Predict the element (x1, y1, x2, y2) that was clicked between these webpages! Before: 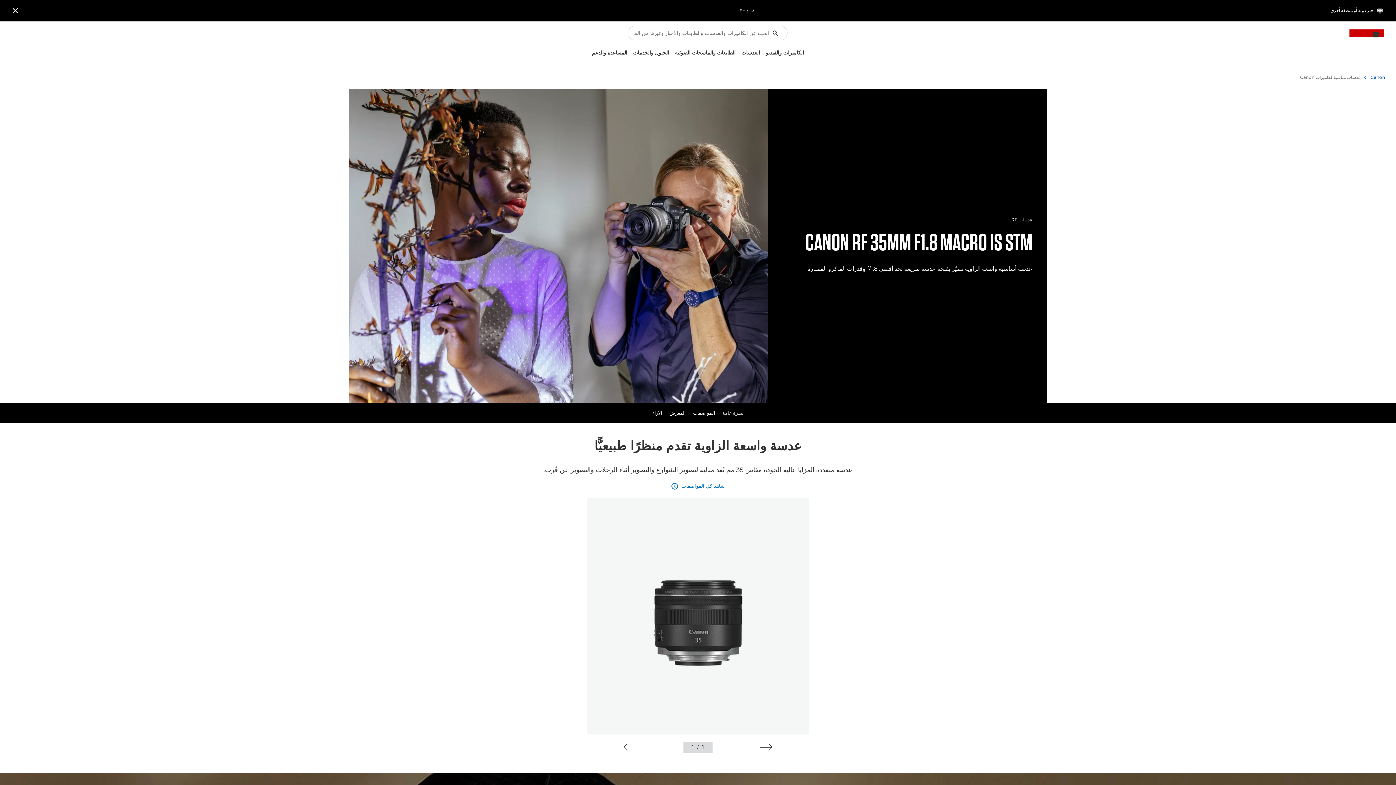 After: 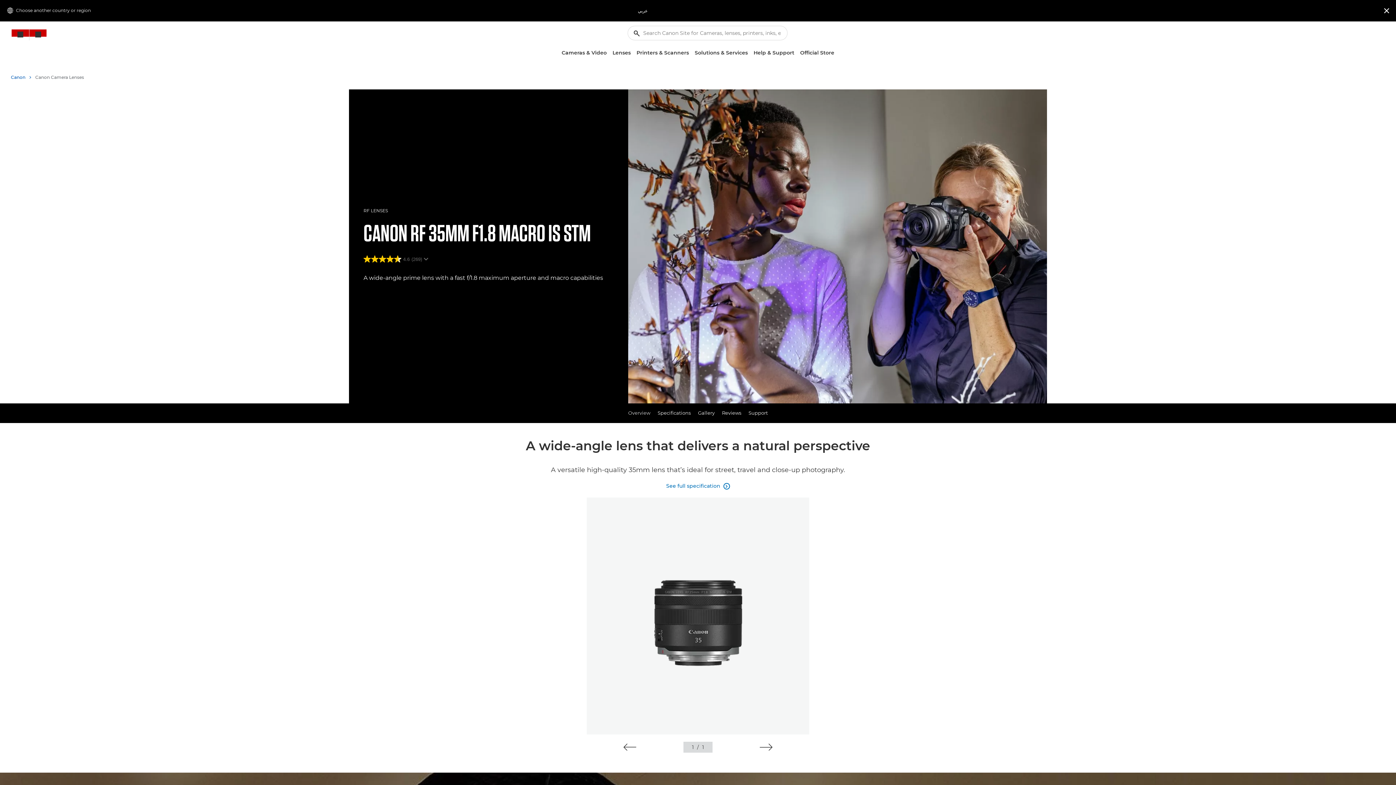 Action: bbox: (736, 8, 755, 13) label: English